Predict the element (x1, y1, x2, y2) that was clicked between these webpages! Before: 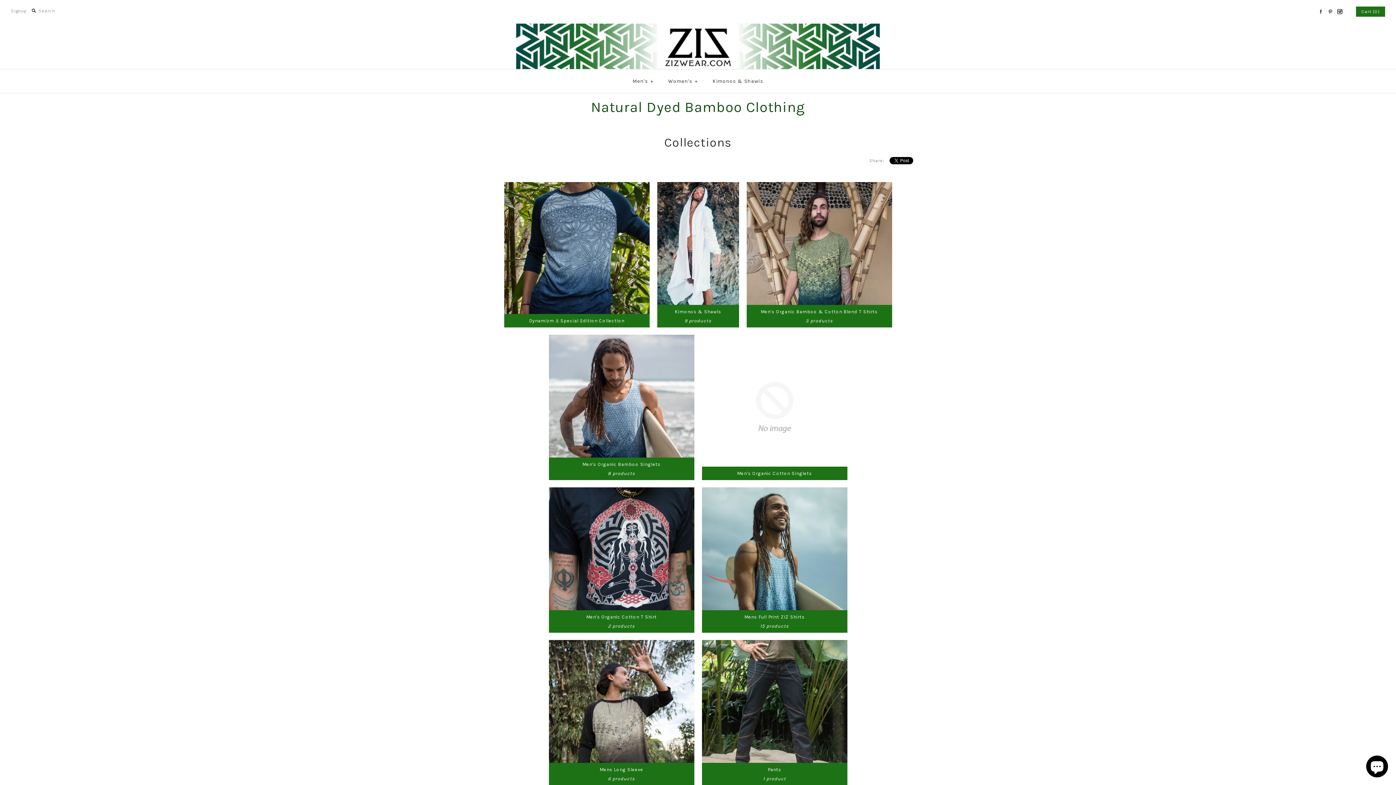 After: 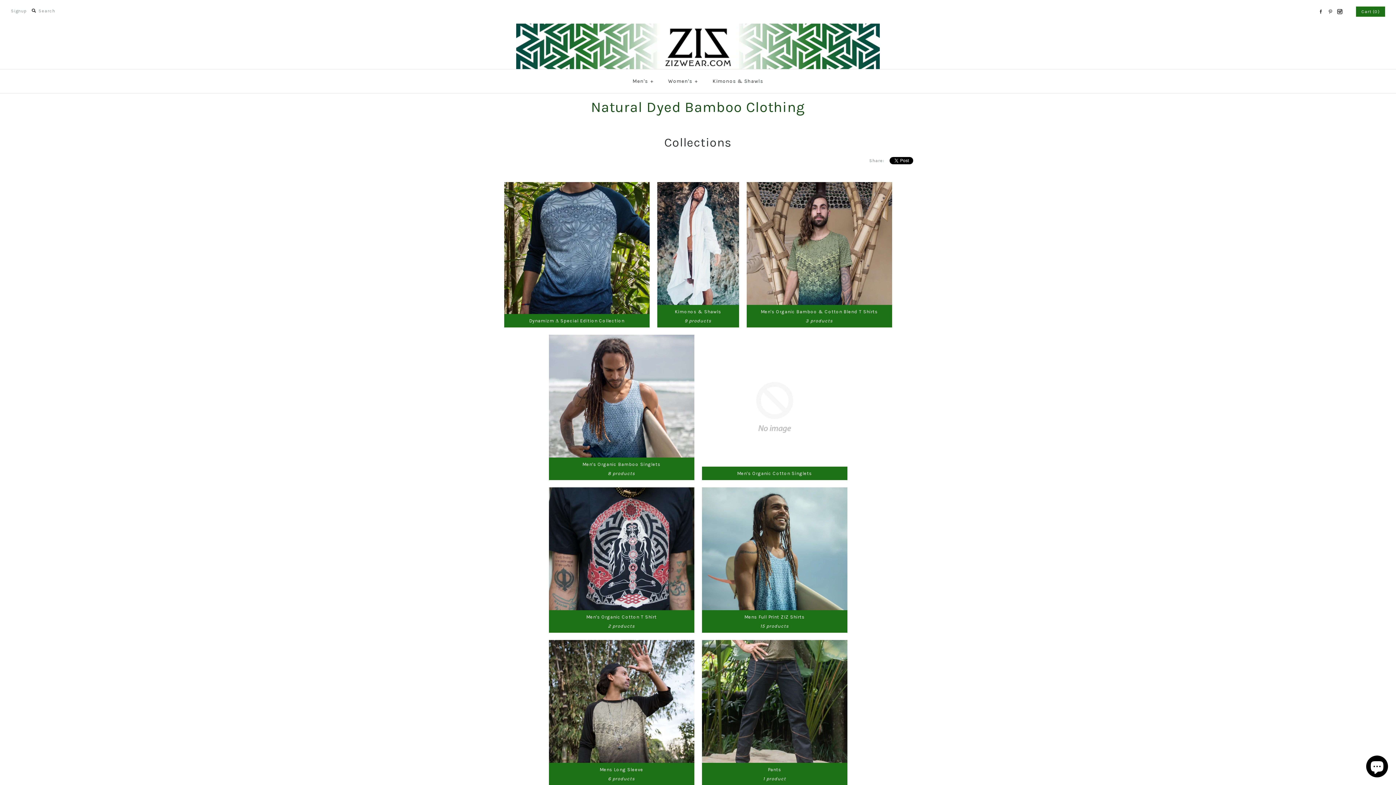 Action: bbox: (1326, 7, 1334, 15) label: Pinterest